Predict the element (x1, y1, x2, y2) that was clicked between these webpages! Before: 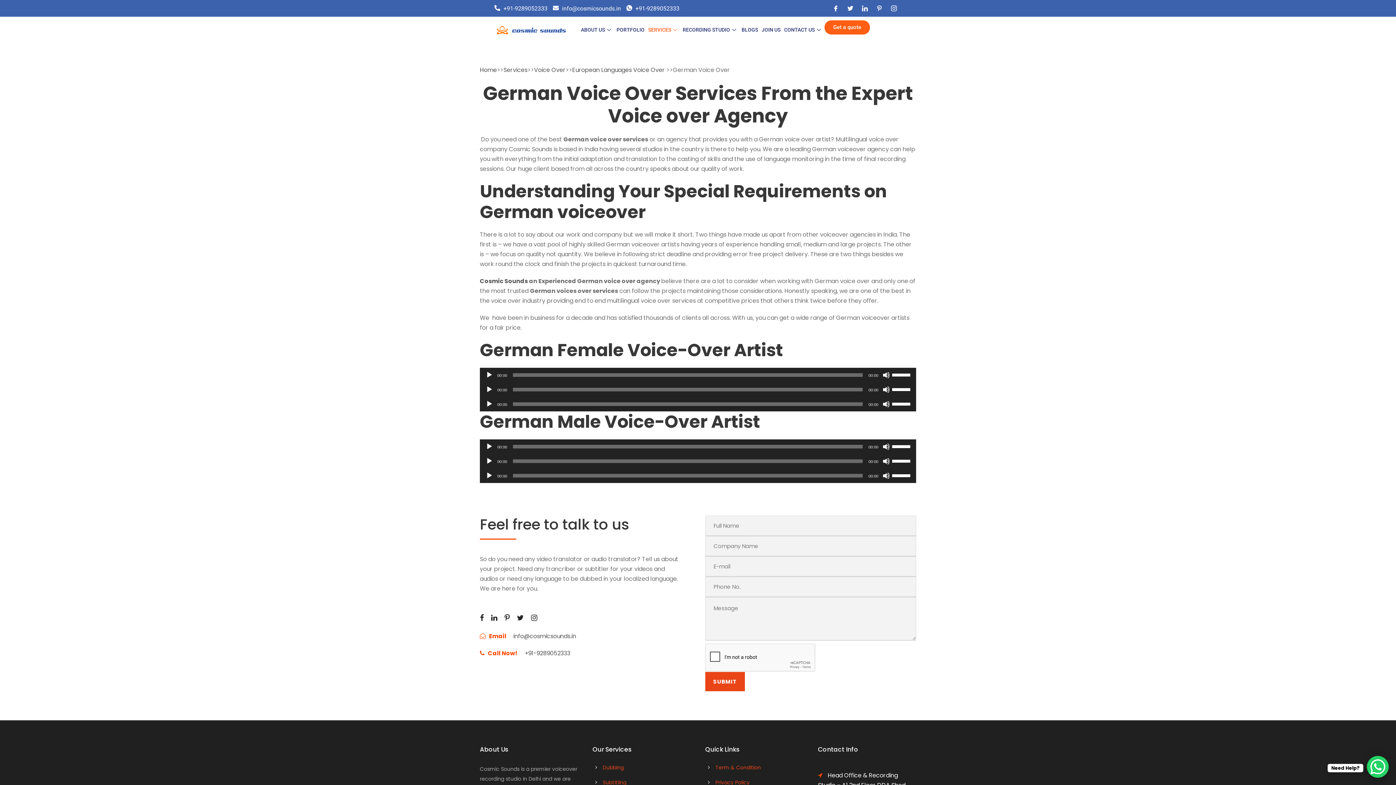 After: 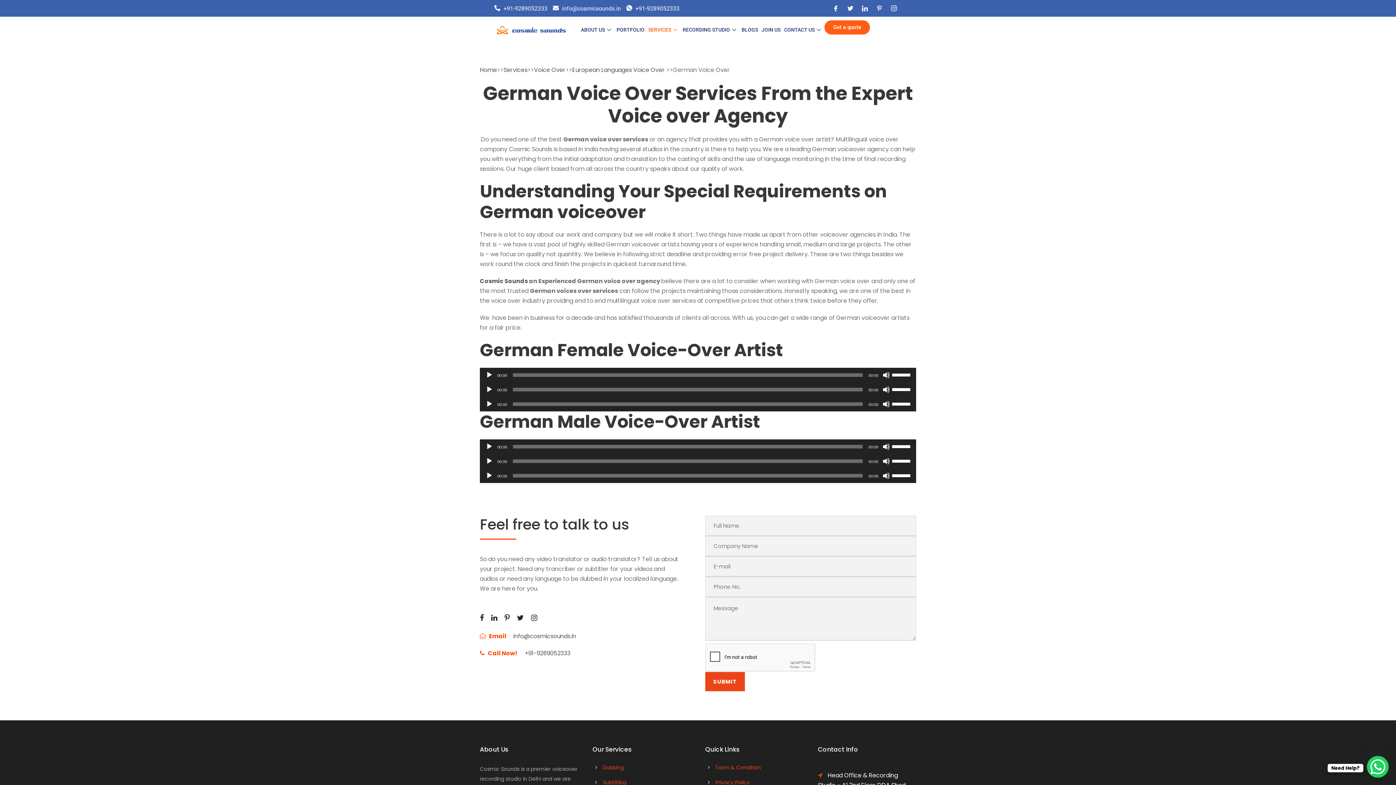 Action: bbox: (491, 613, 497, 623)